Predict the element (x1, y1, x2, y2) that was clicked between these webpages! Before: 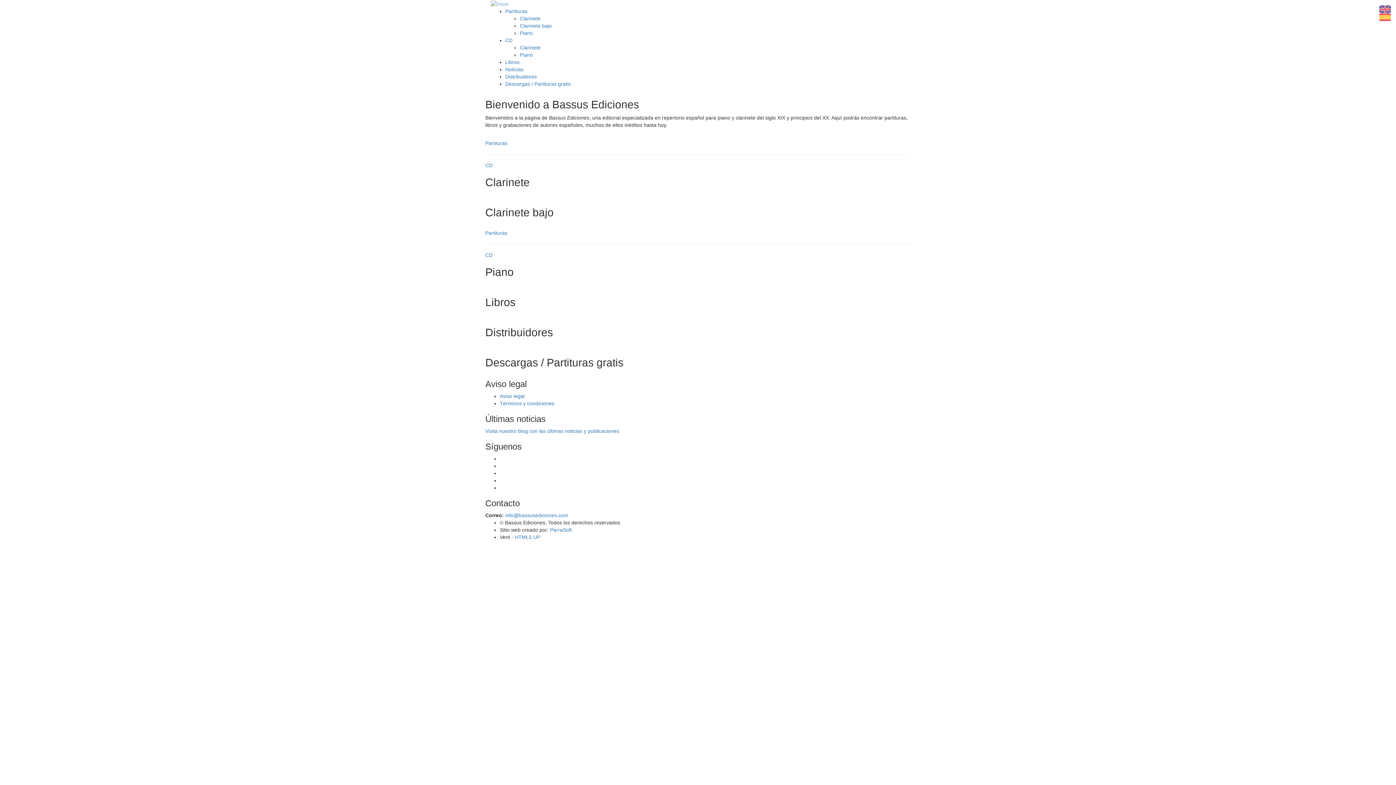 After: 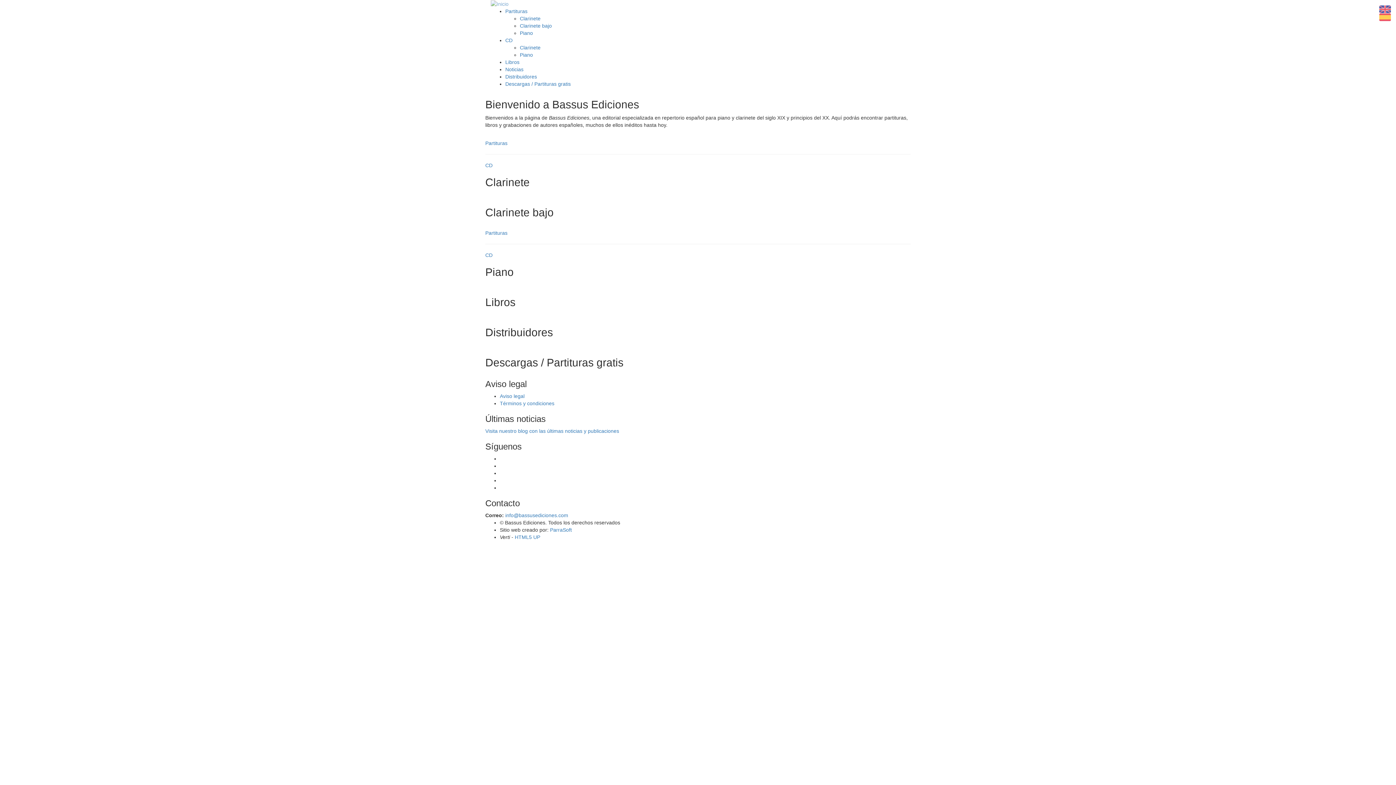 Action: label: CD bbox: (505, 37, 512, 43)